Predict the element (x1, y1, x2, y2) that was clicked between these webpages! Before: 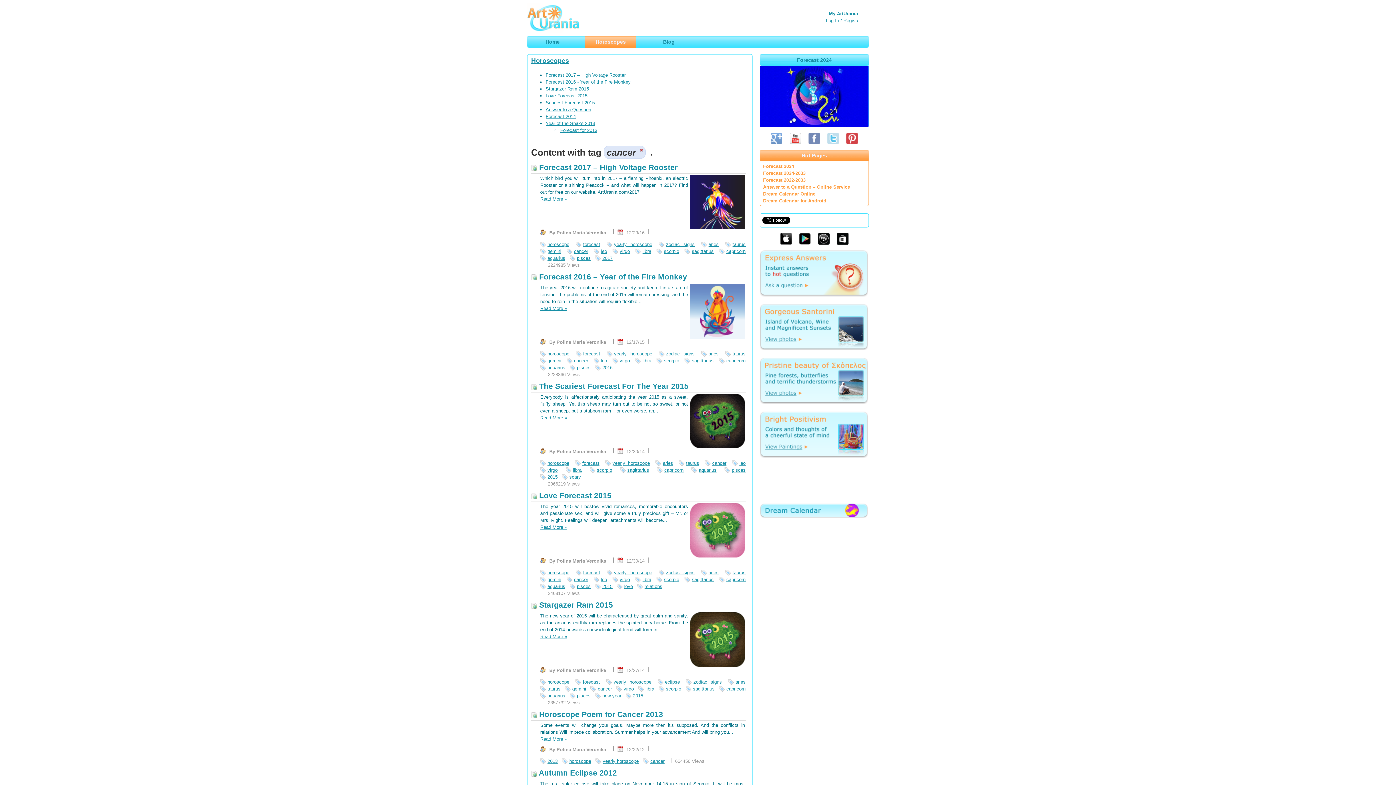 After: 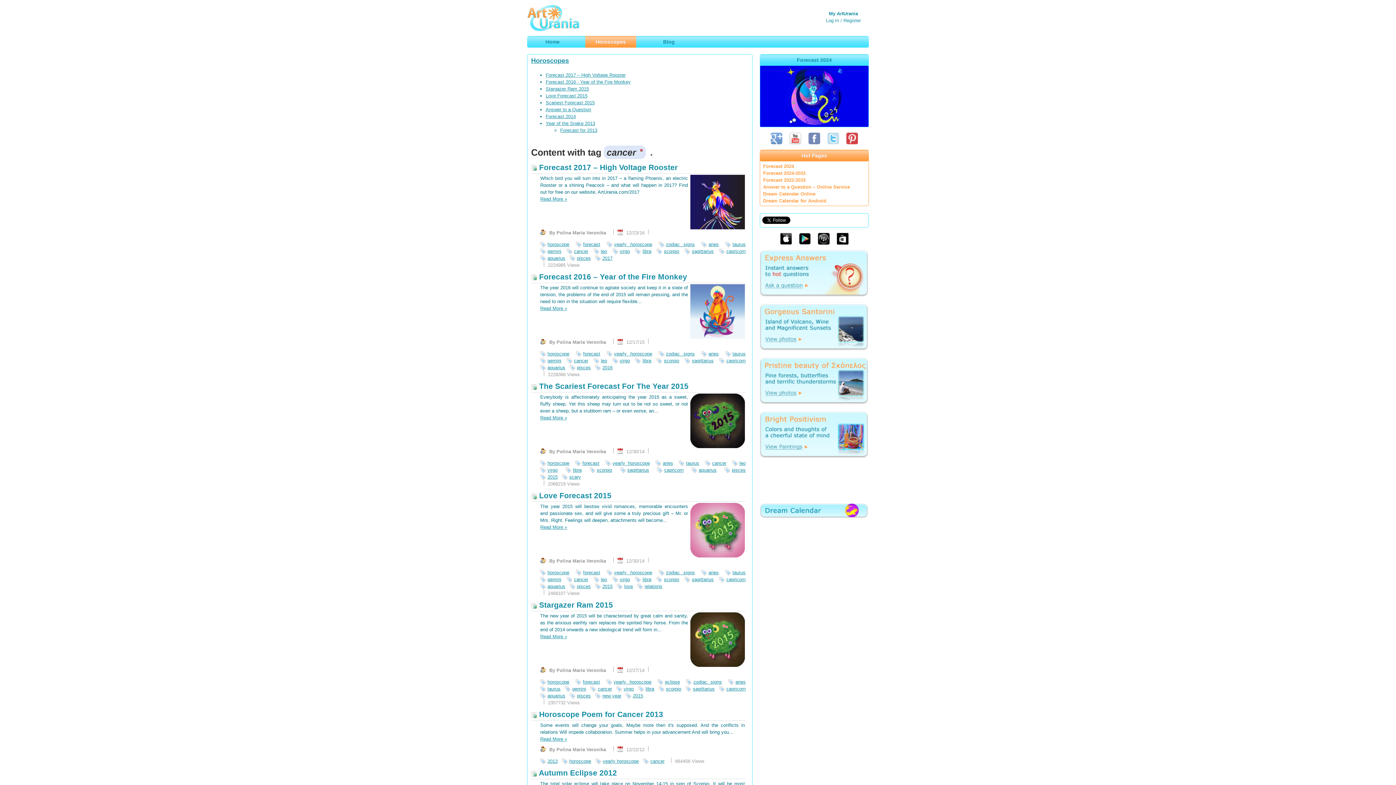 Action: bbox: (799, 235, 810, 241)